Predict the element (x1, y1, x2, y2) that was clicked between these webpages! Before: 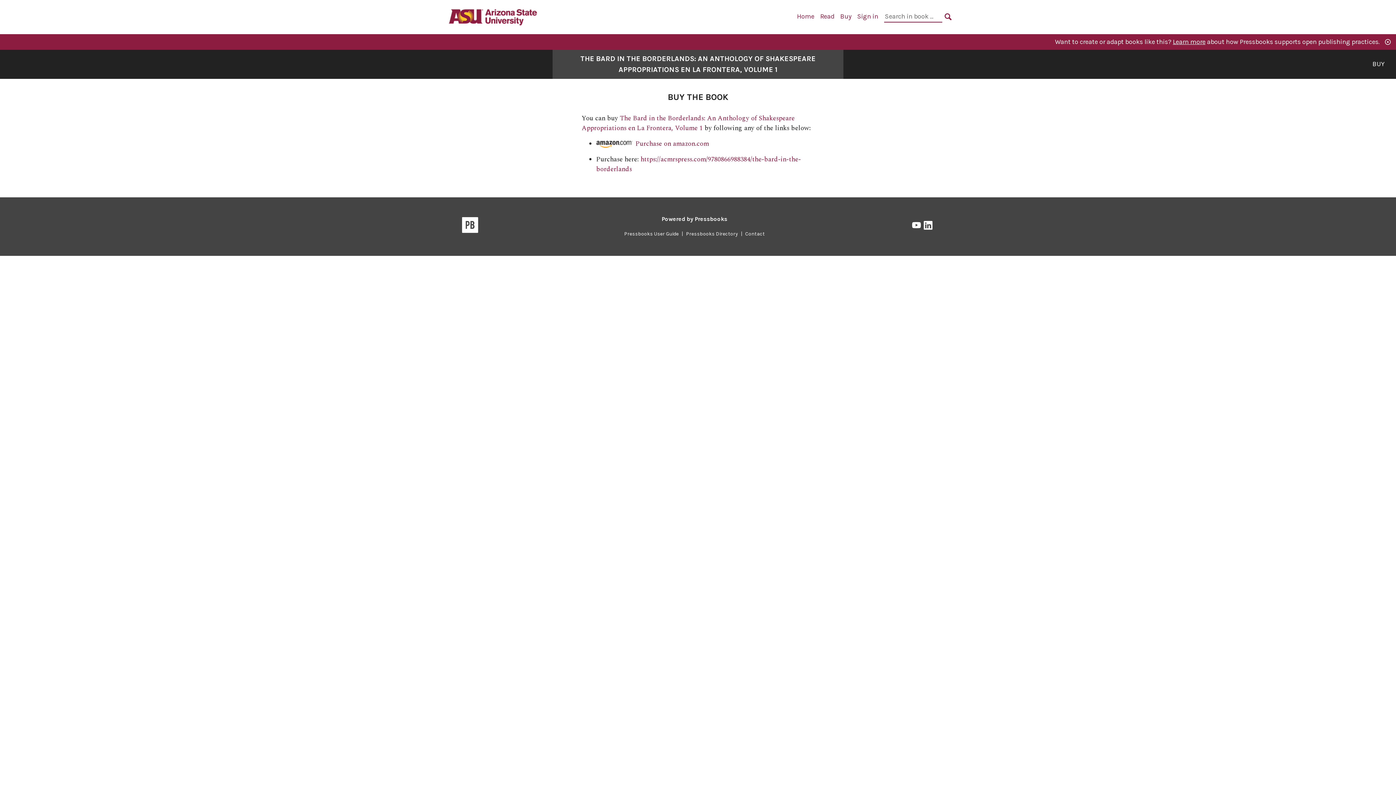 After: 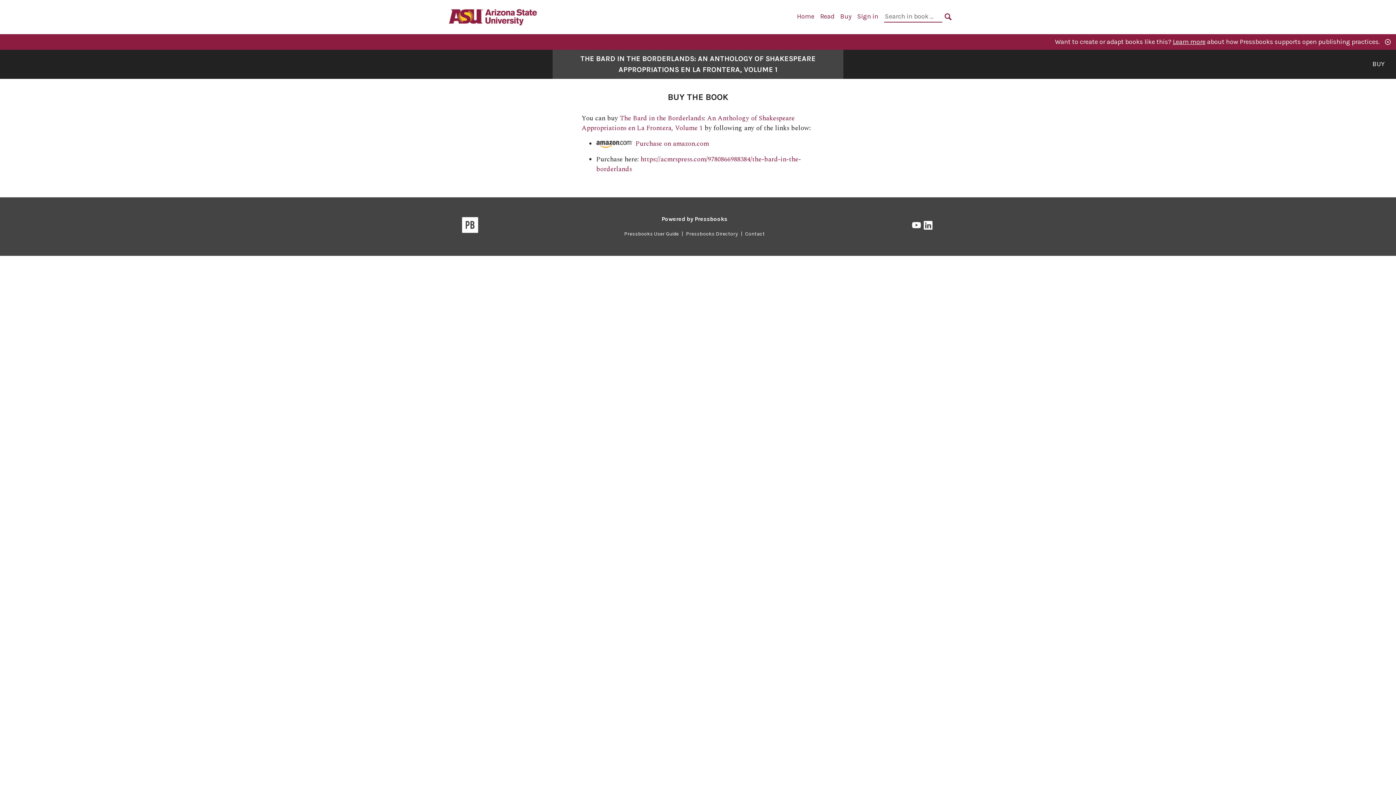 Action: bbox: (1372, 59, 1384, 69) label: BUY